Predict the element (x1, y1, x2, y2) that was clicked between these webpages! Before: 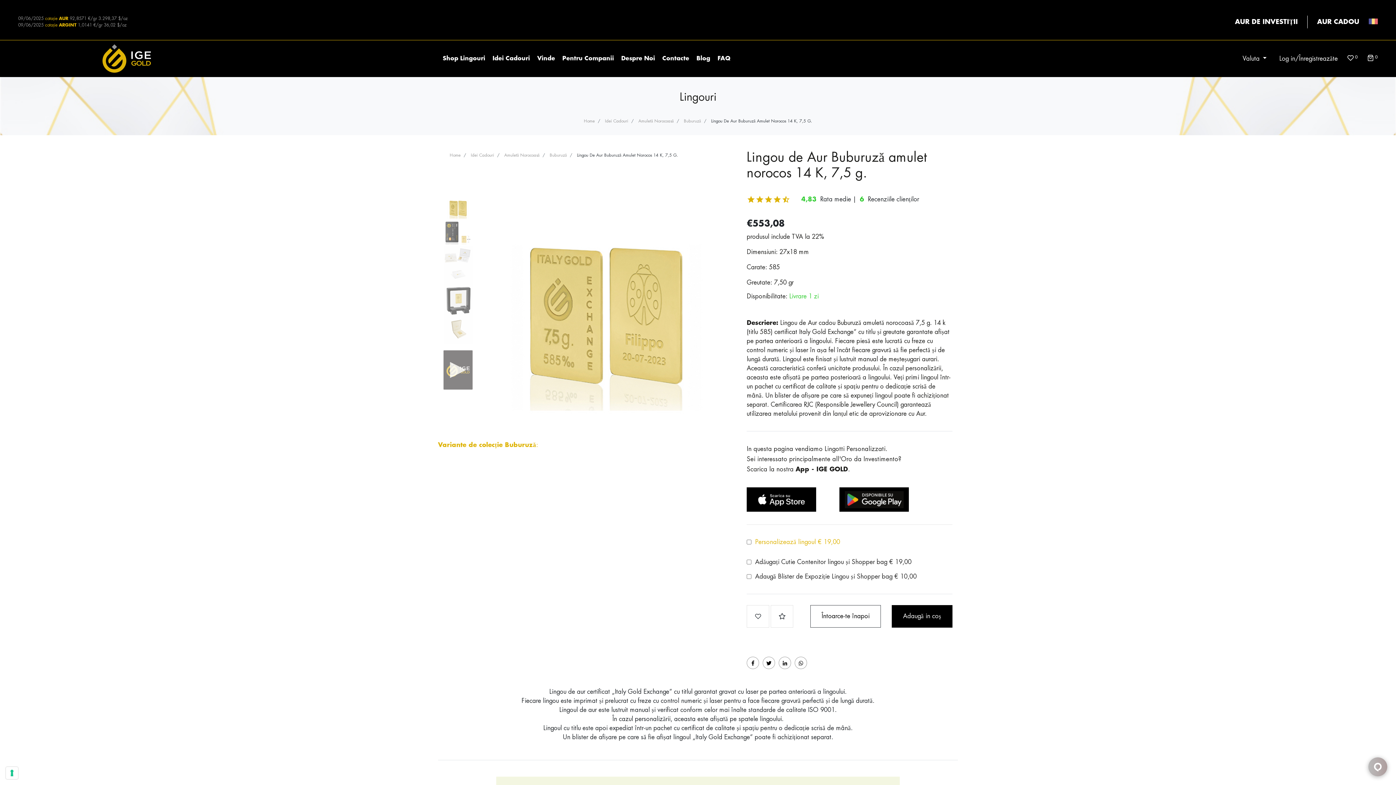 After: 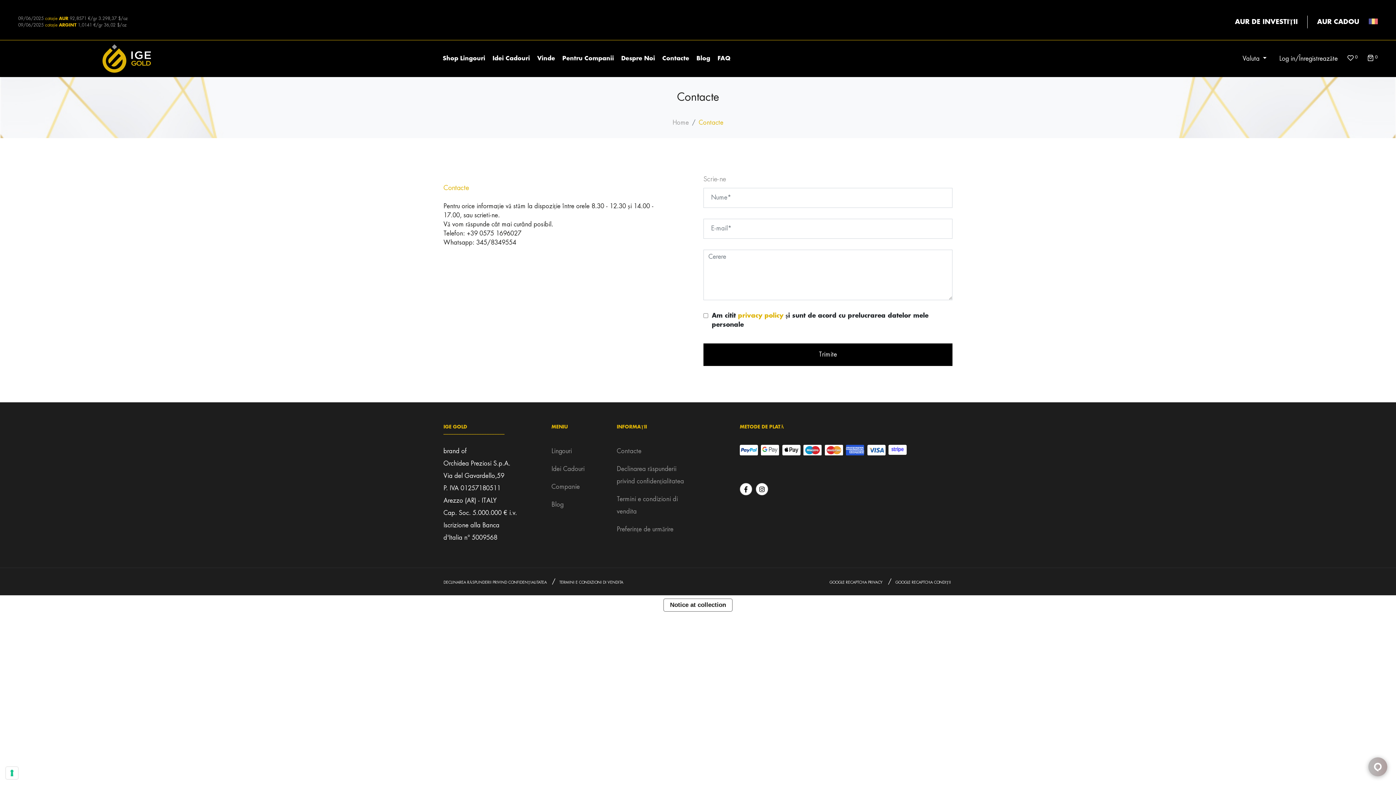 Action: bbox: (662, 40, 689, 76) label: Contacte